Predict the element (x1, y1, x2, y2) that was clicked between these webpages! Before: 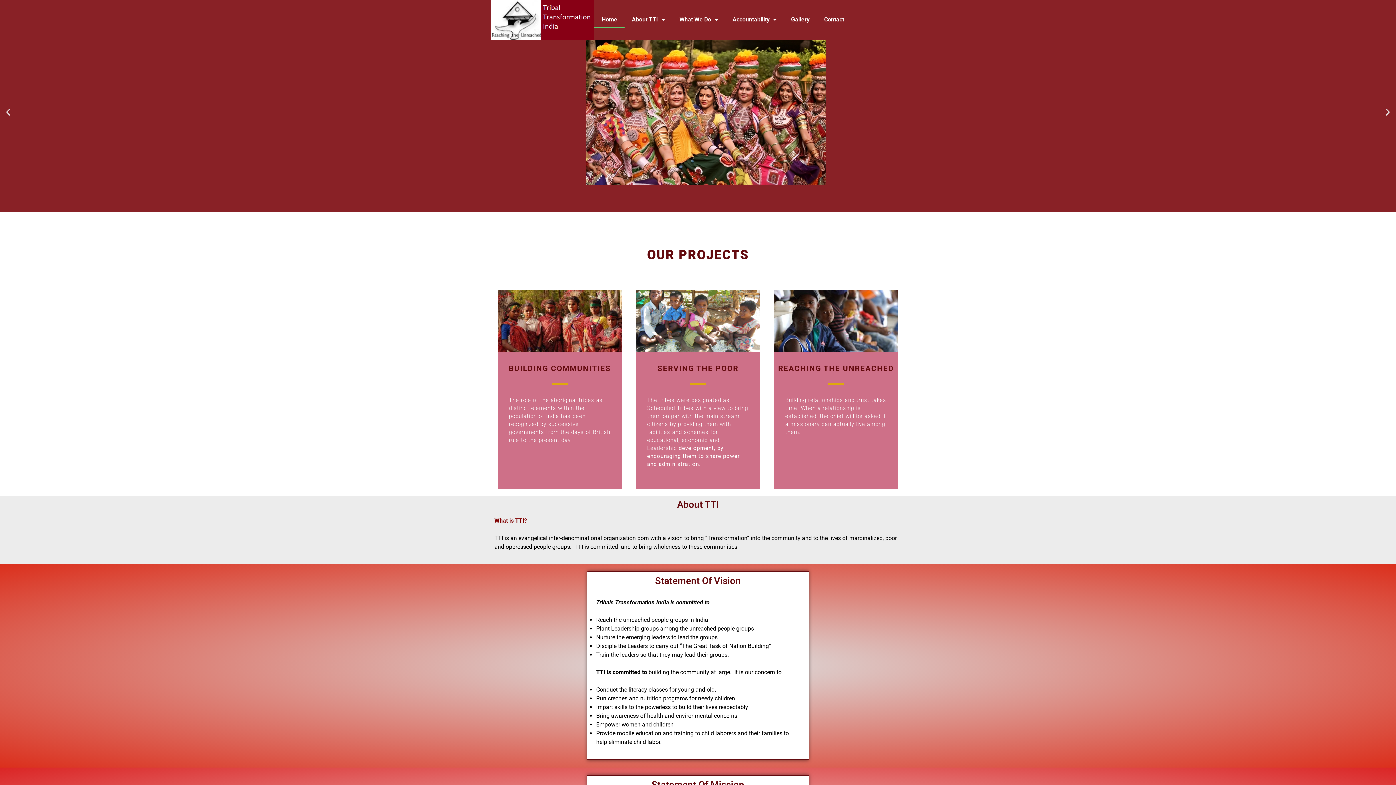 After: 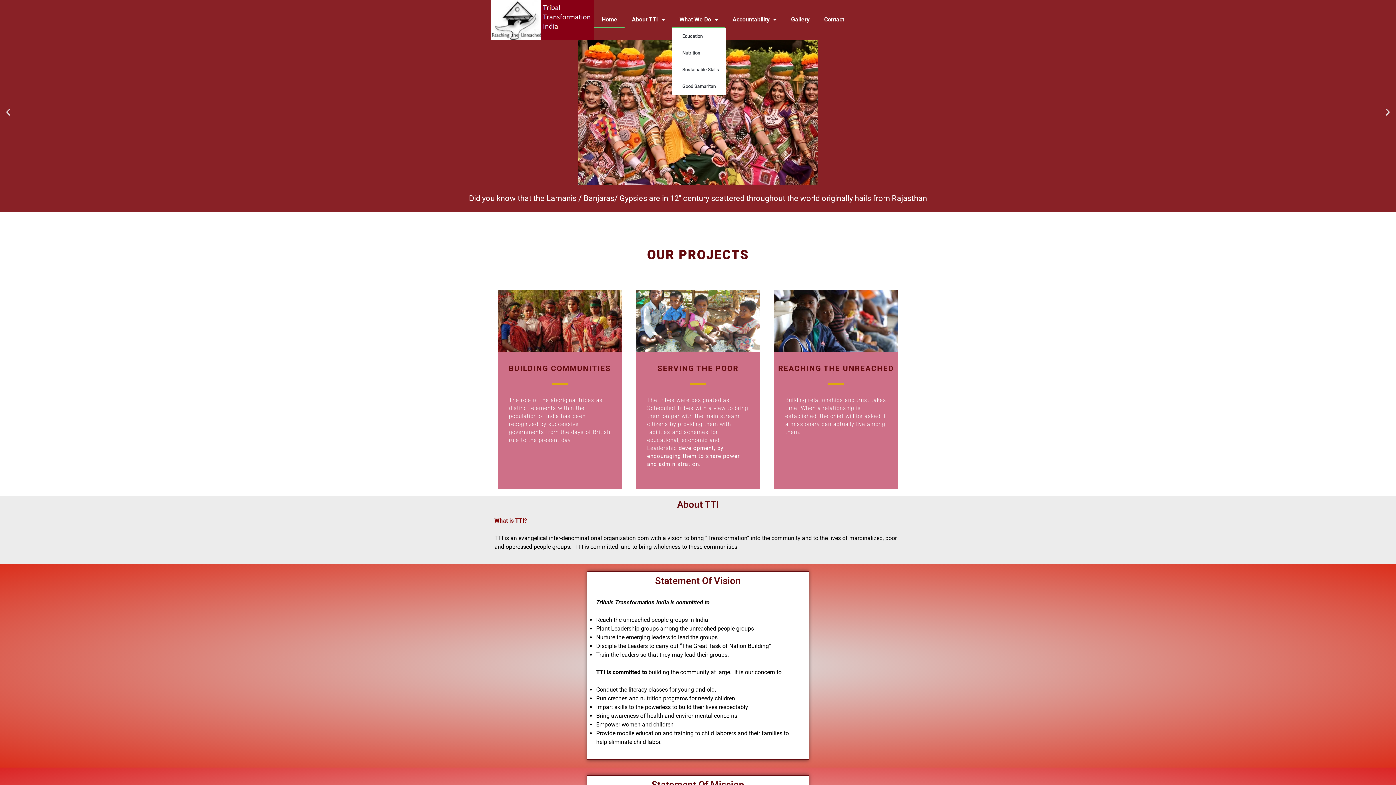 Action: label: What We Do bbox: (672, 11, 725, 28)